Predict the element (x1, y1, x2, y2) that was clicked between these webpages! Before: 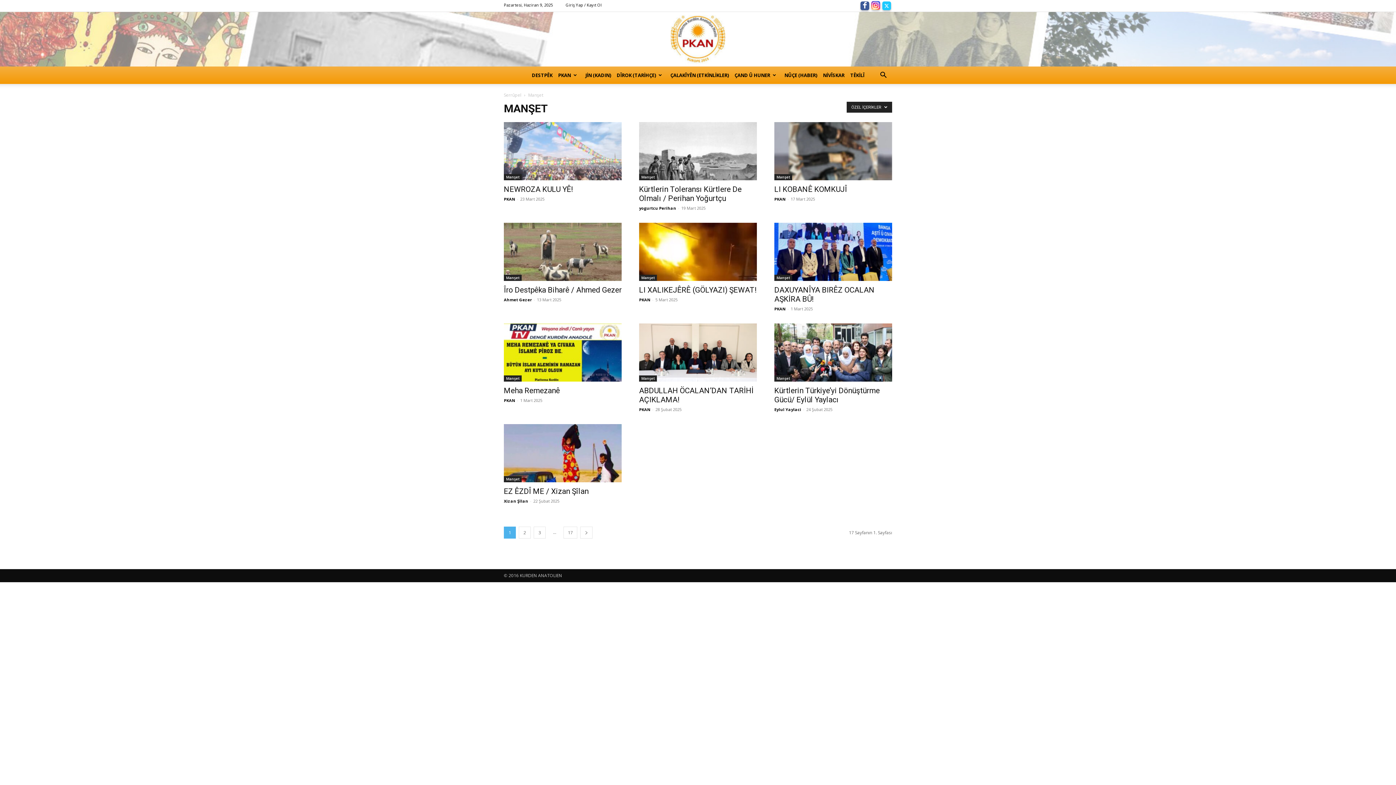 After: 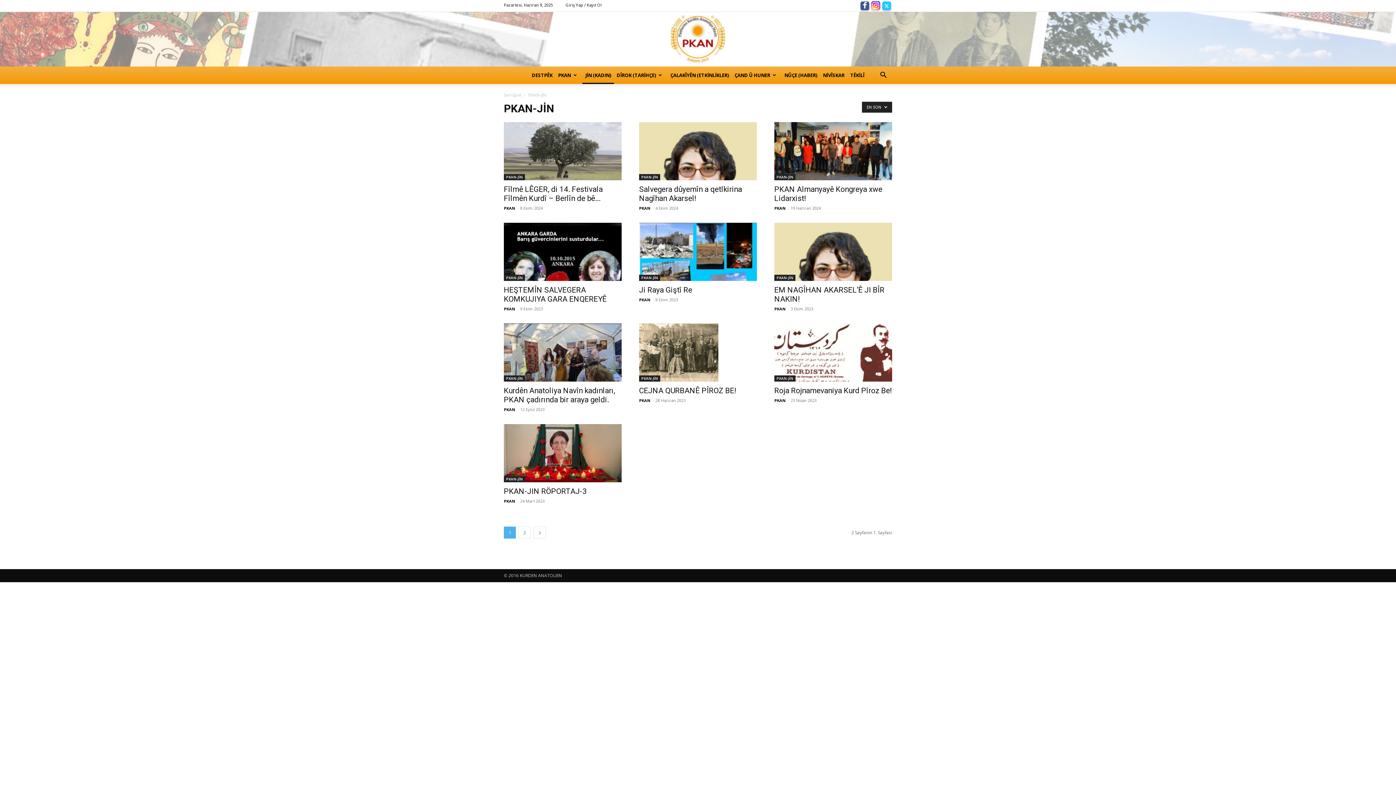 Action: label: JİN (KADIN) bbox: (582, 66, 614, 84)